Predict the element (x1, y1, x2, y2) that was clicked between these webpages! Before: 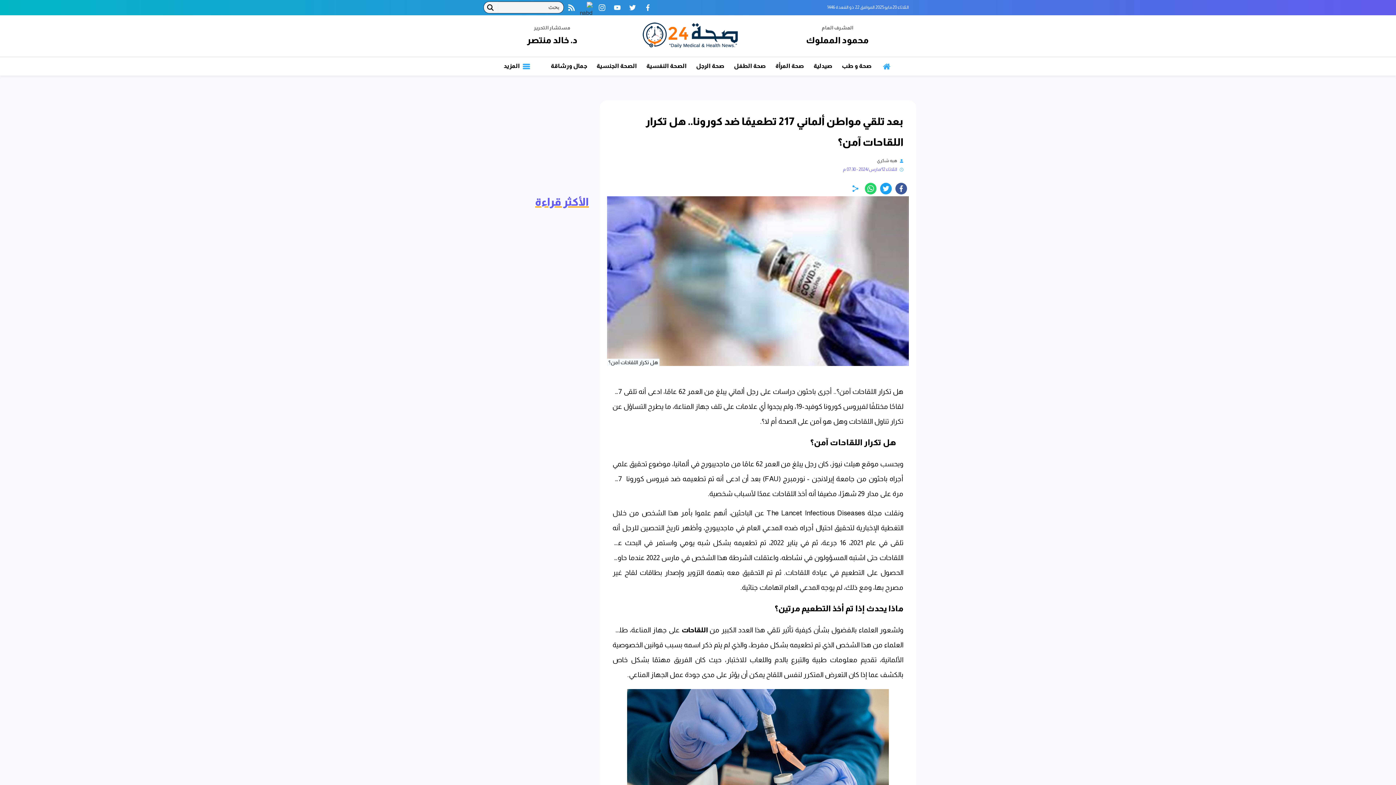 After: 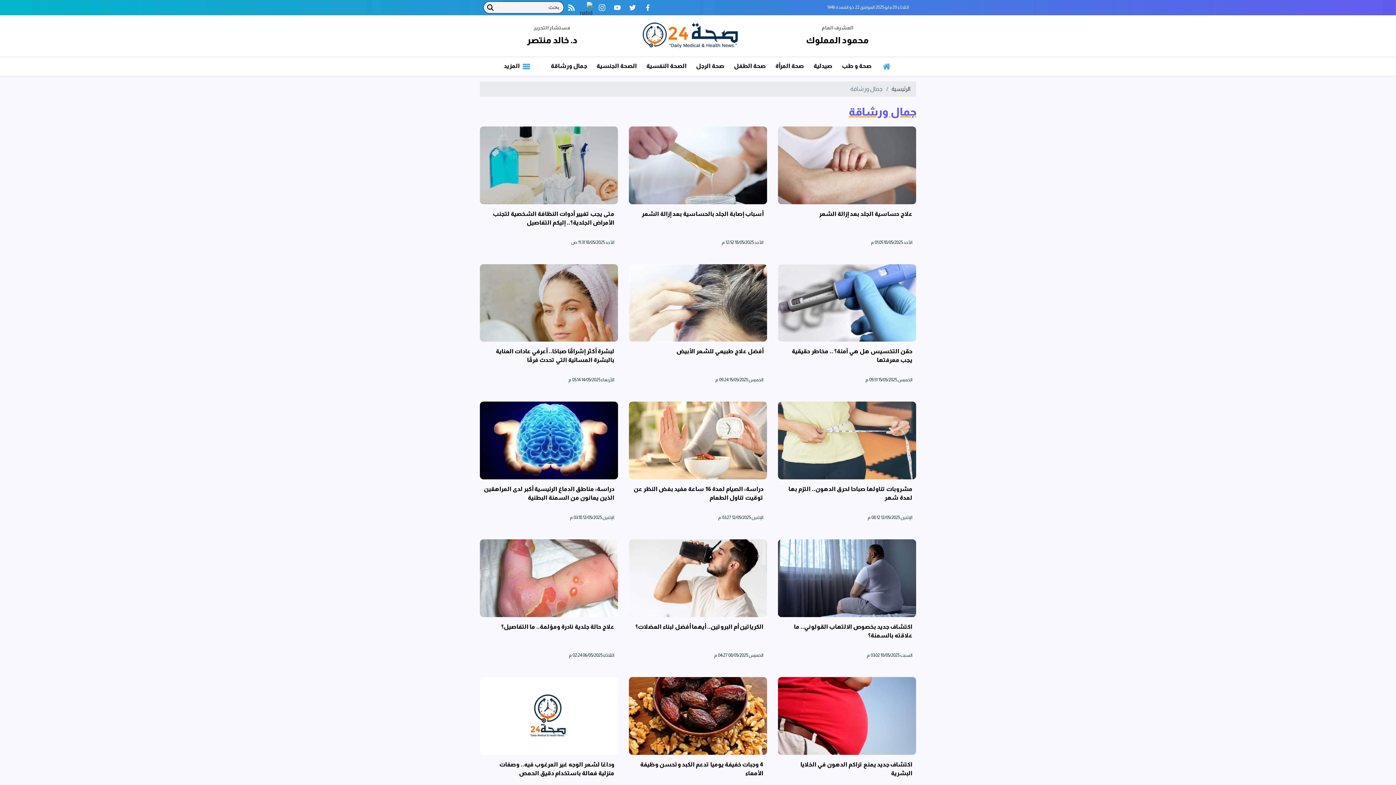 Action: label: جمال ورشاقة bbox: (546, 57, 592, 75)